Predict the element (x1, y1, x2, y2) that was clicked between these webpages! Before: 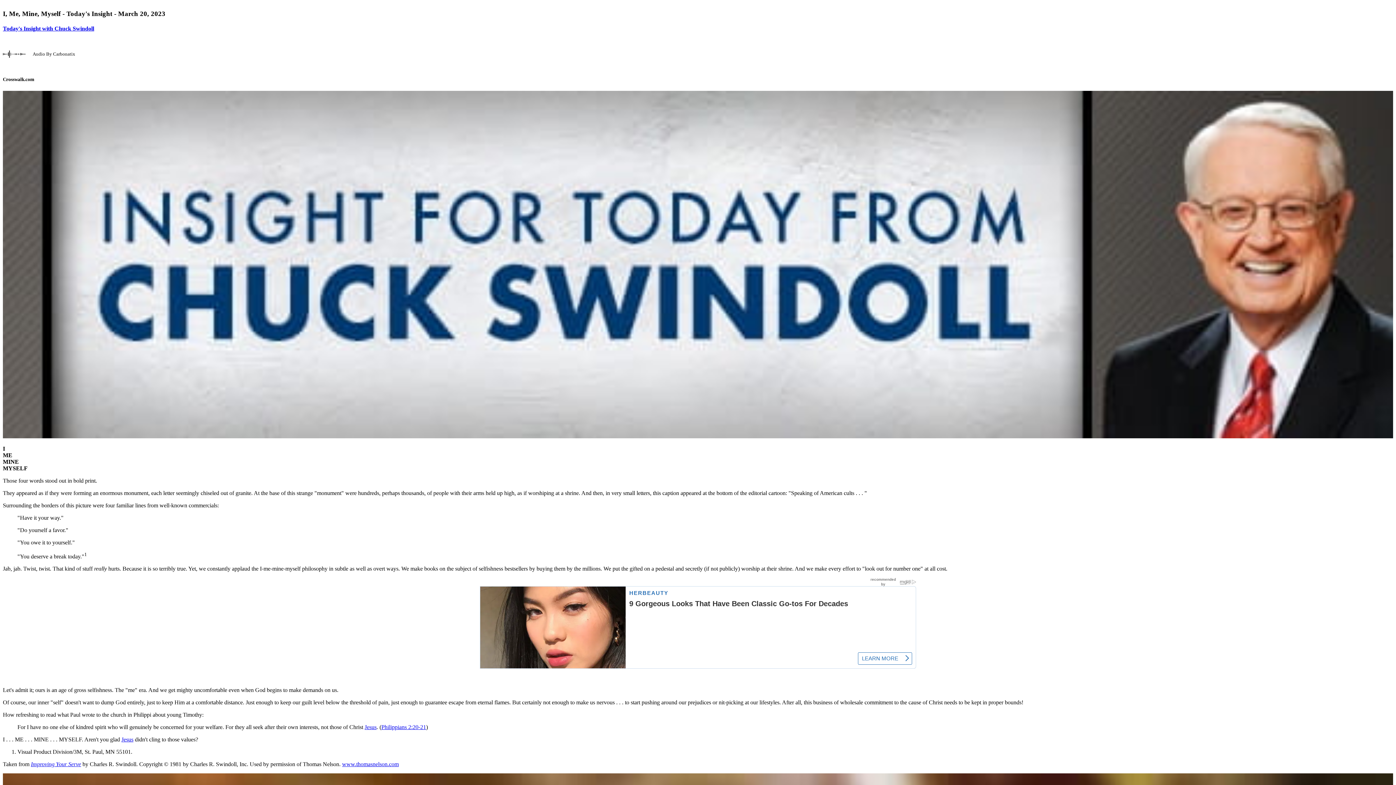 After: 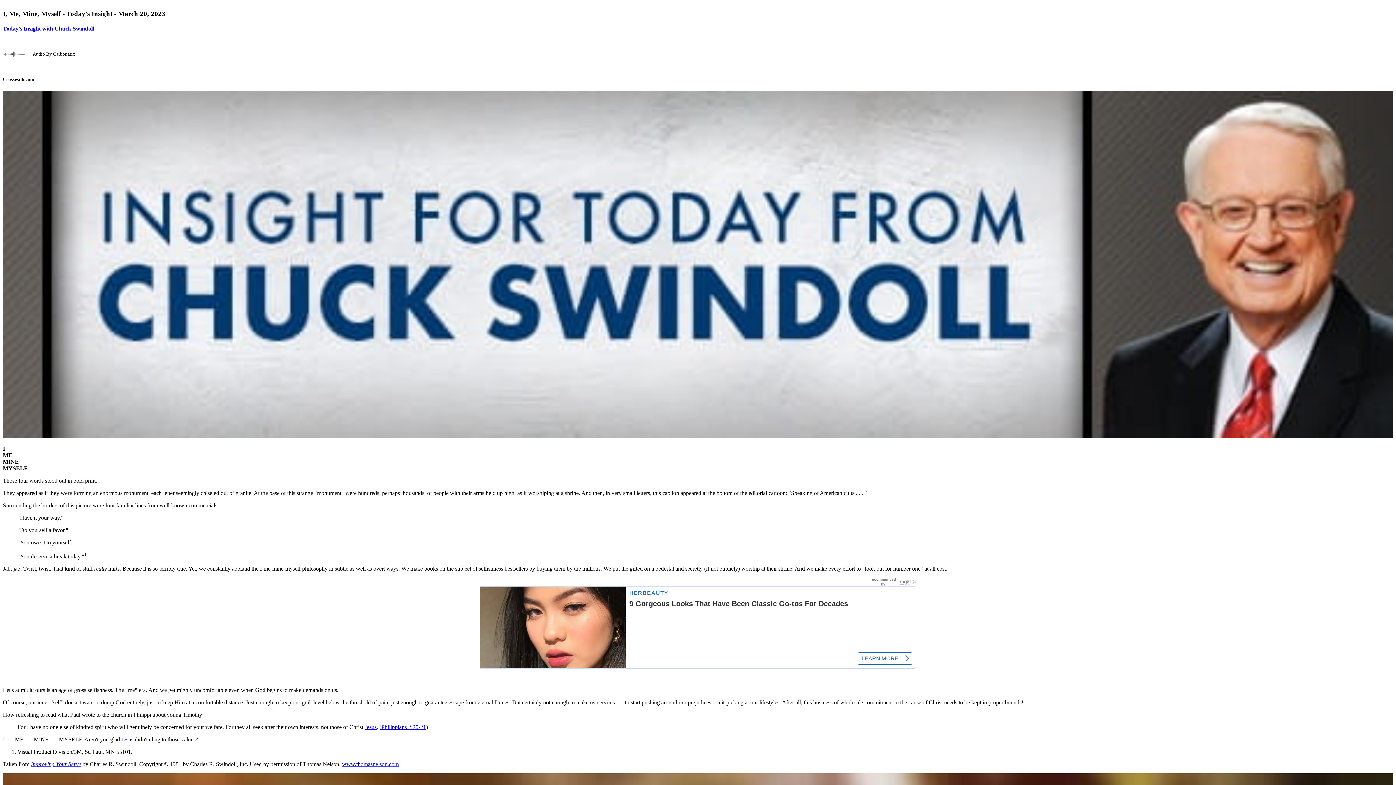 Action: bbox: (2, 433, 1393, 439)